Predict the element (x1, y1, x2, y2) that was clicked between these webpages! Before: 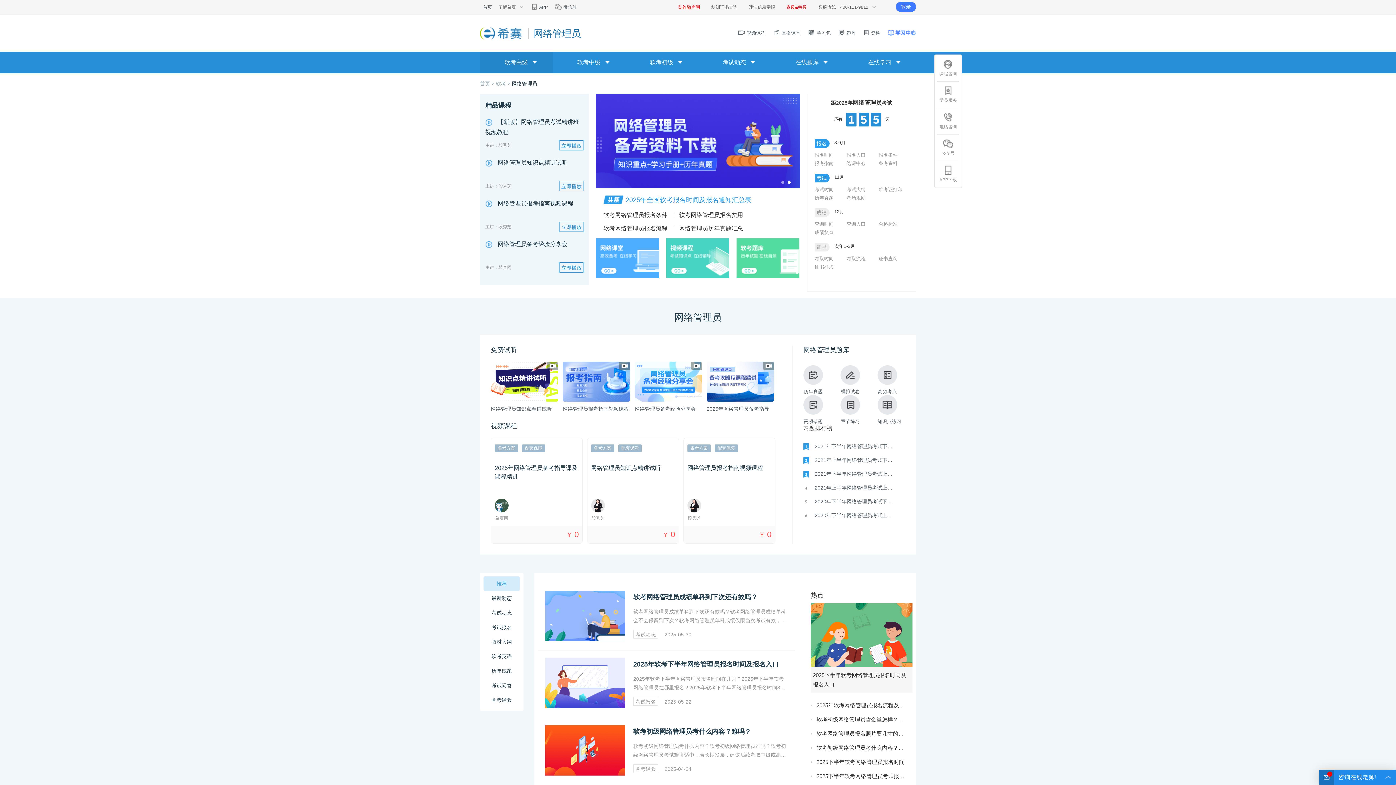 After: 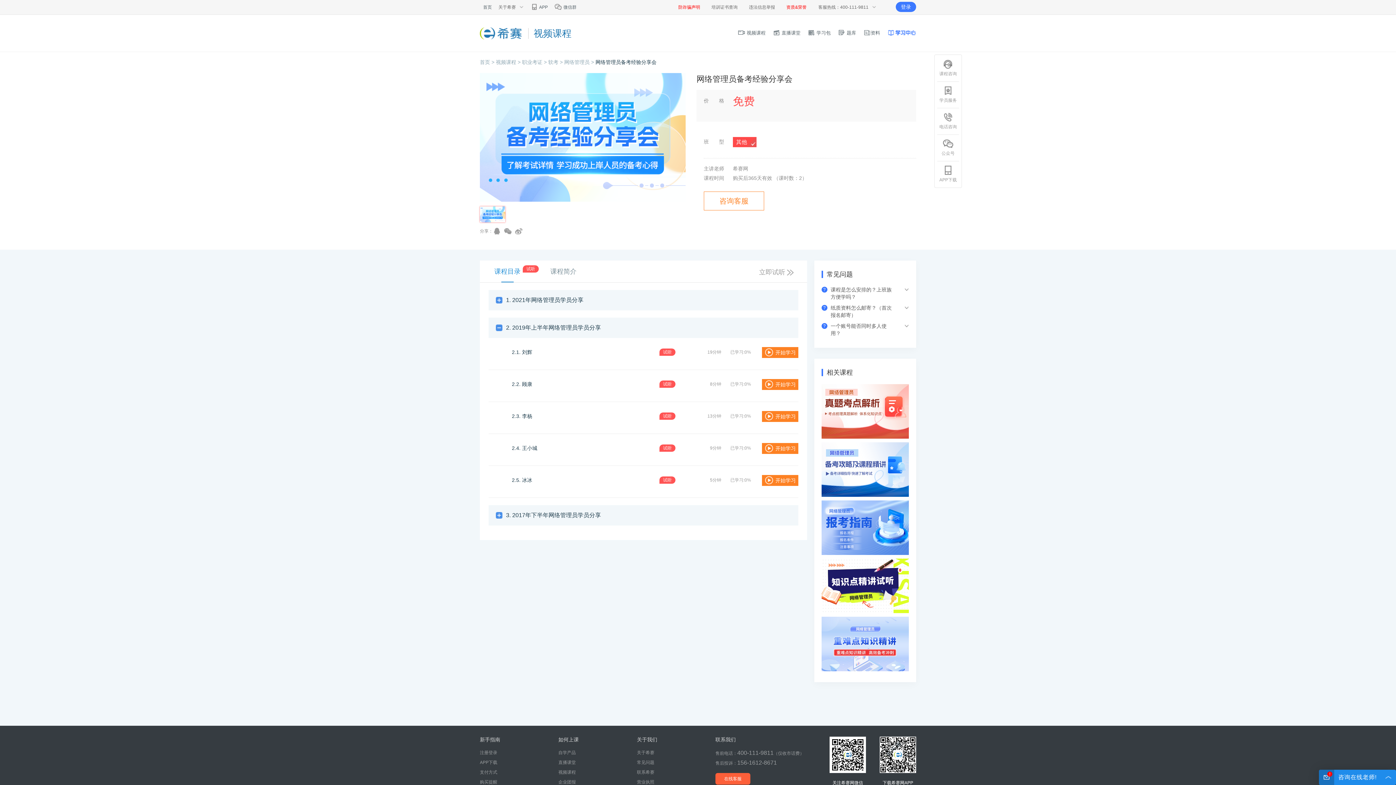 Action: bbox: (634, 361, 702, 412) label: 网络管理员备考经验分享会